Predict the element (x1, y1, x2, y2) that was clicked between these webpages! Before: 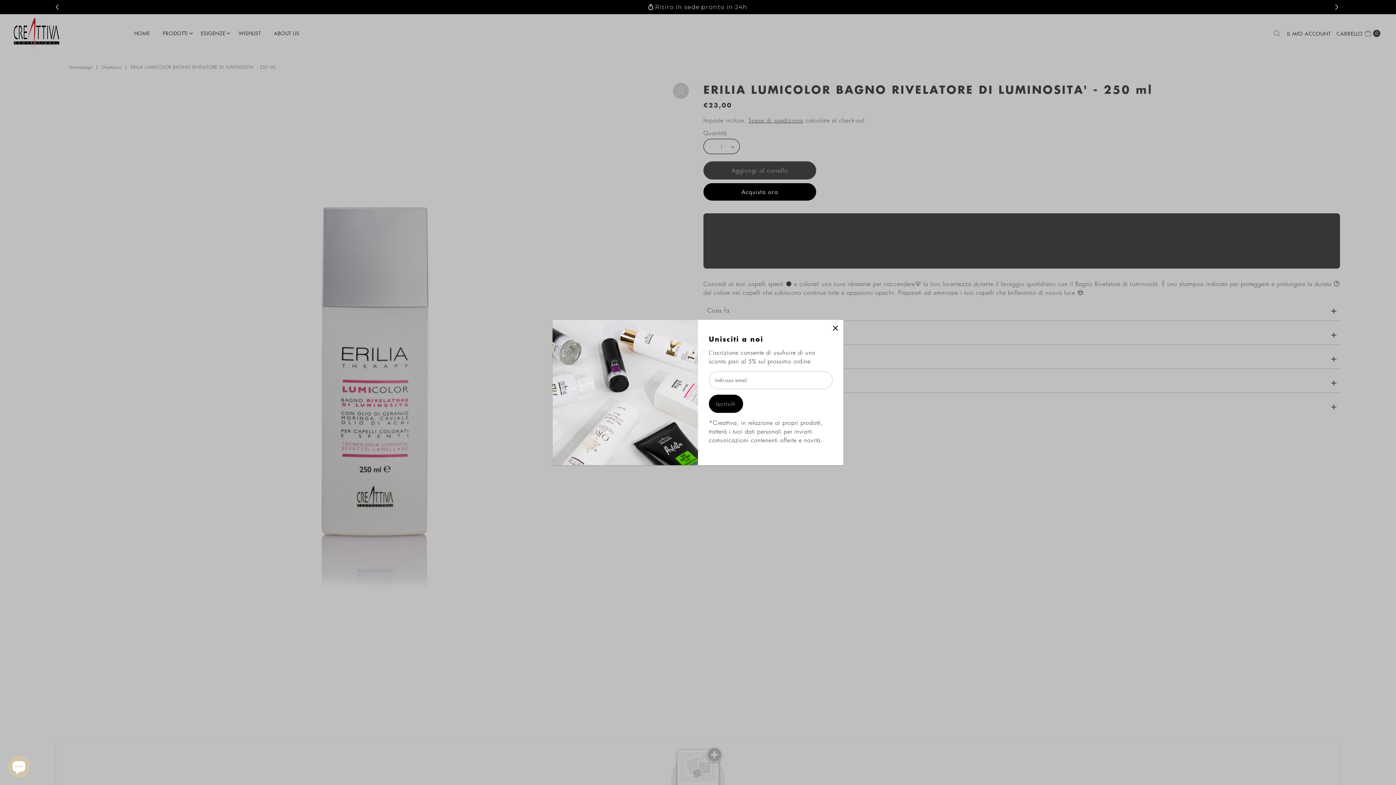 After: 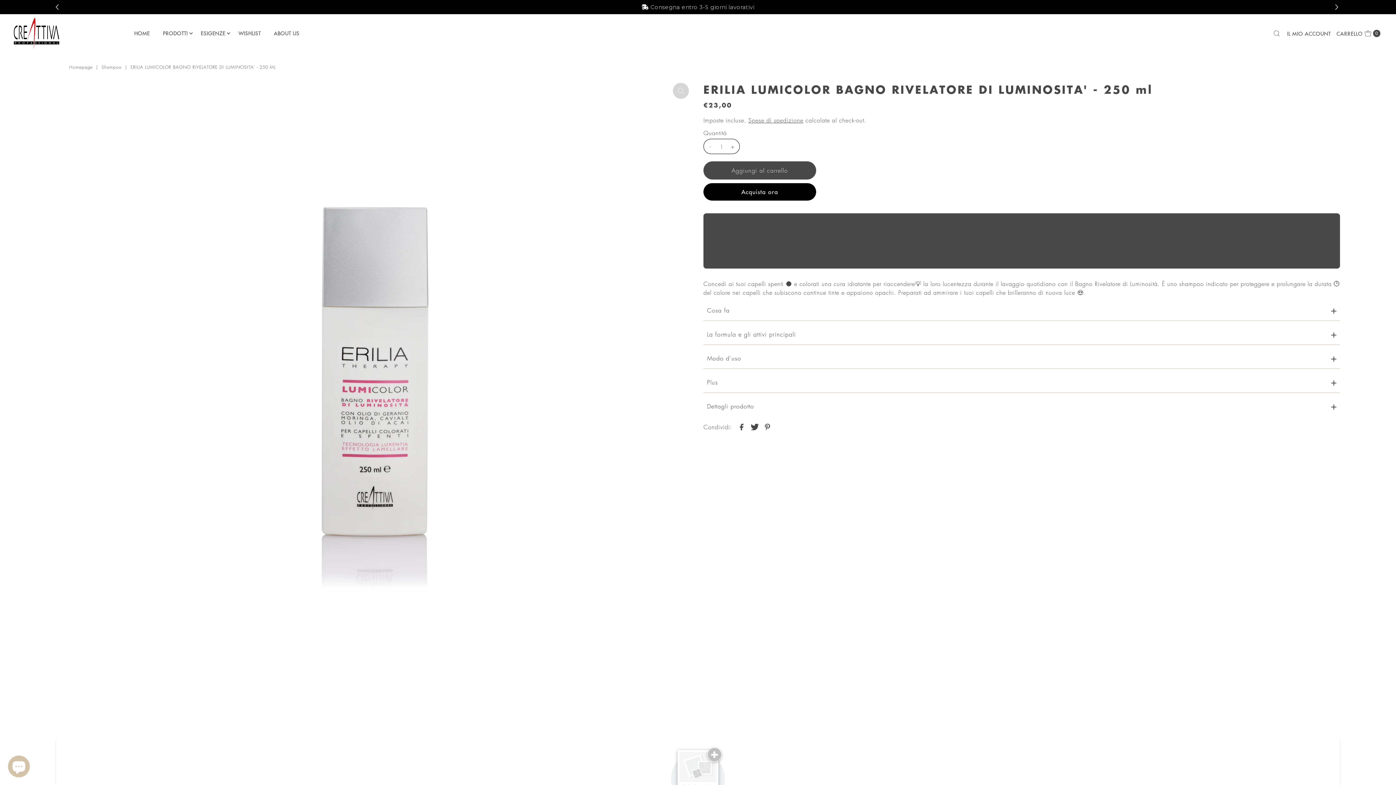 Action: label: Close popup bbox: (829, 321, 841, 334)